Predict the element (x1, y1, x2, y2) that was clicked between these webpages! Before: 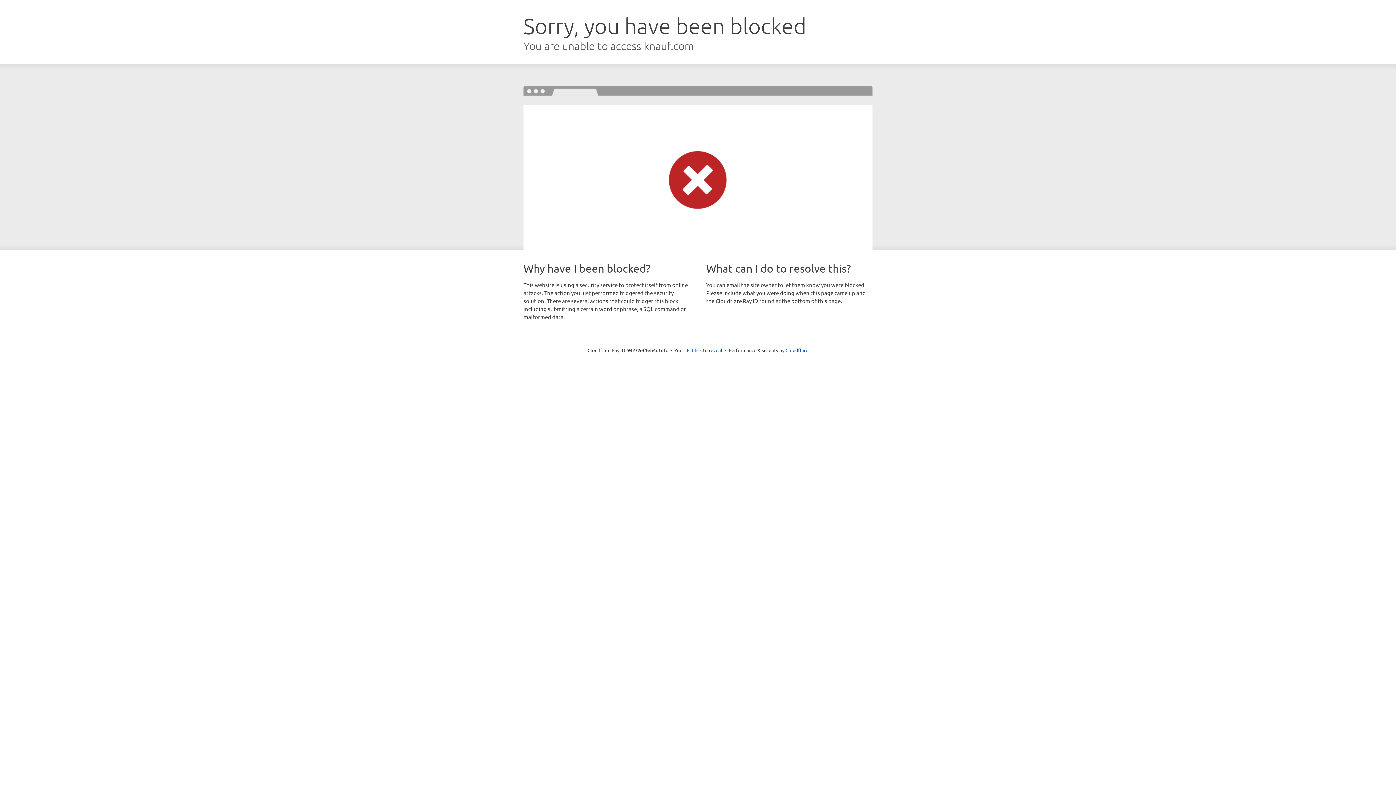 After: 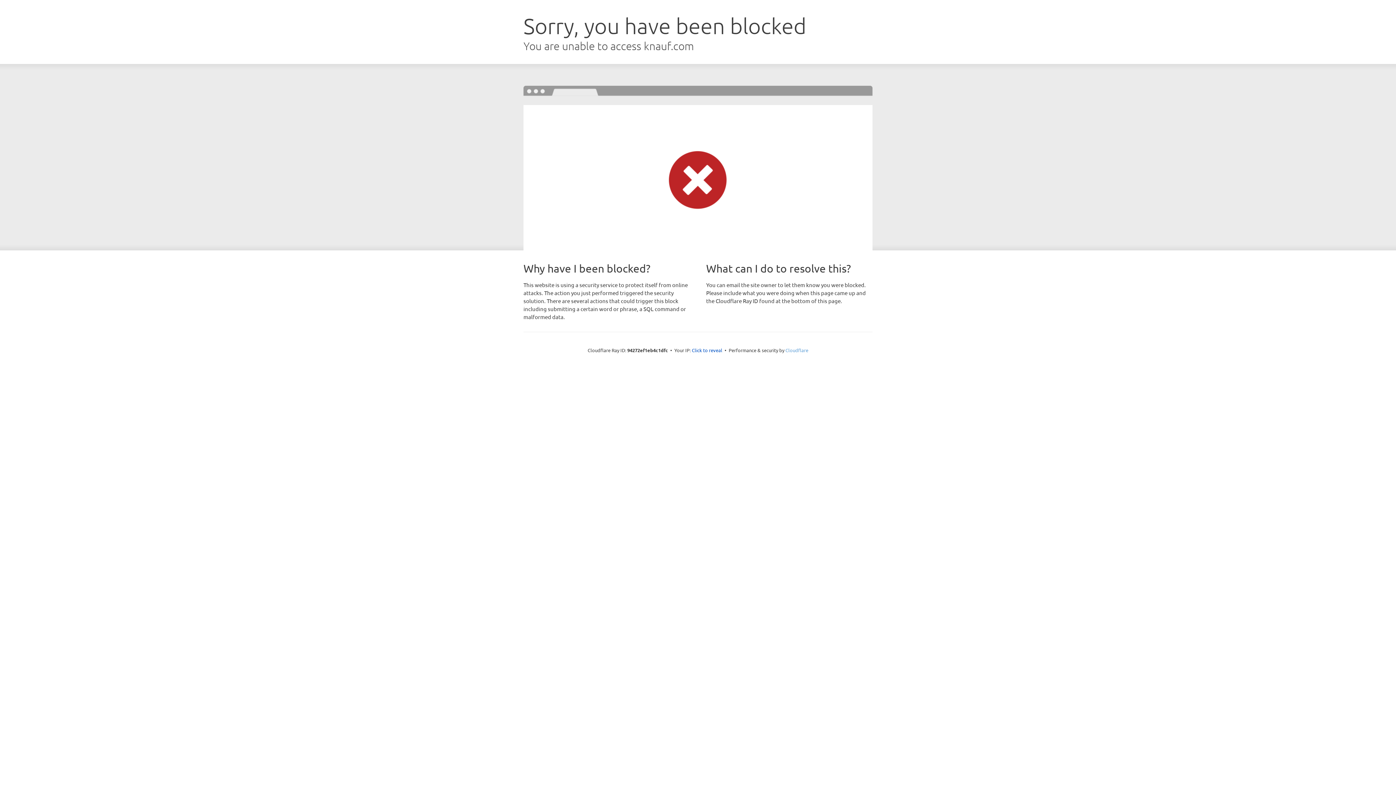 Action: label: Cloudflare bbox: (785, 347, 808, 353)